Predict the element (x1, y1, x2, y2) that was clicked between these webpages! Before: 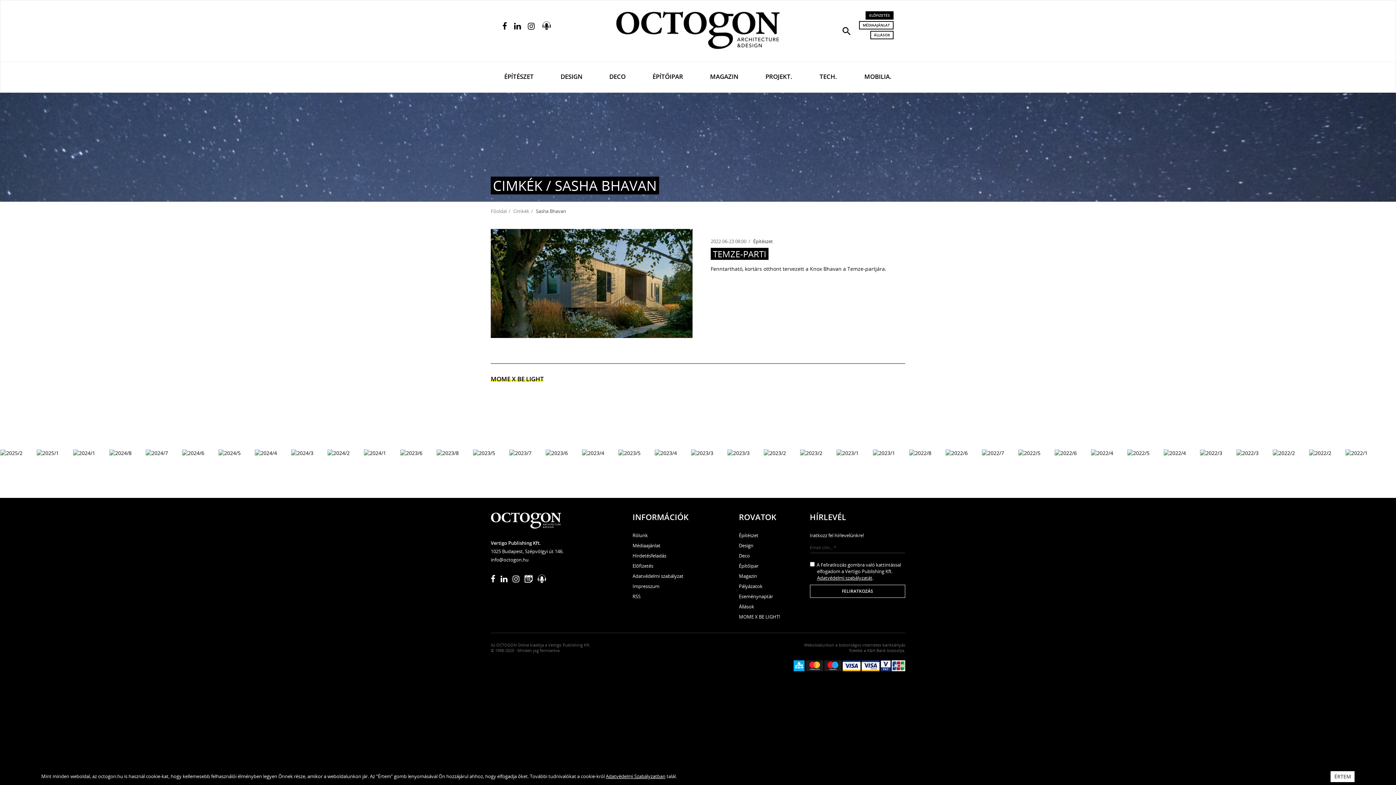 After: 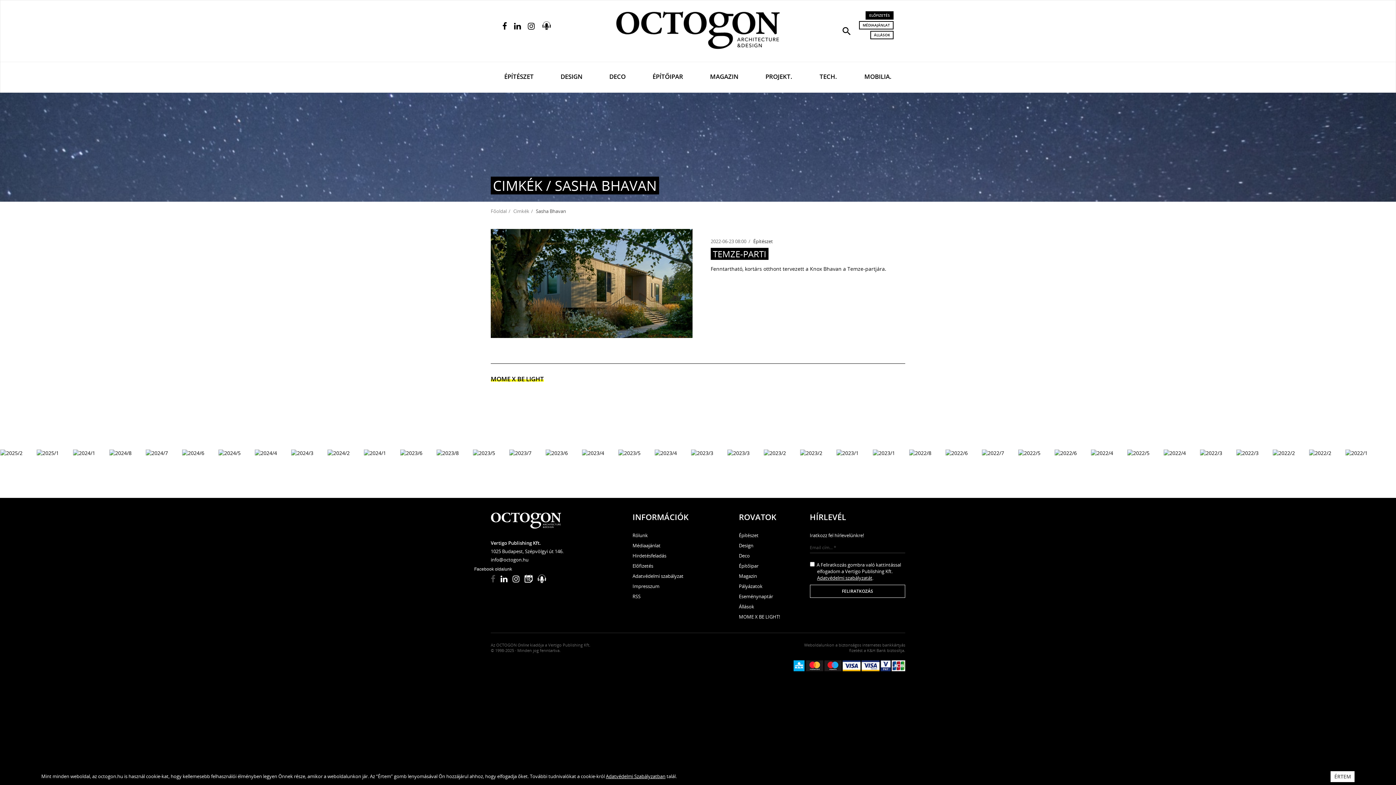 Action: bbox: (490, 576, 495, 583)